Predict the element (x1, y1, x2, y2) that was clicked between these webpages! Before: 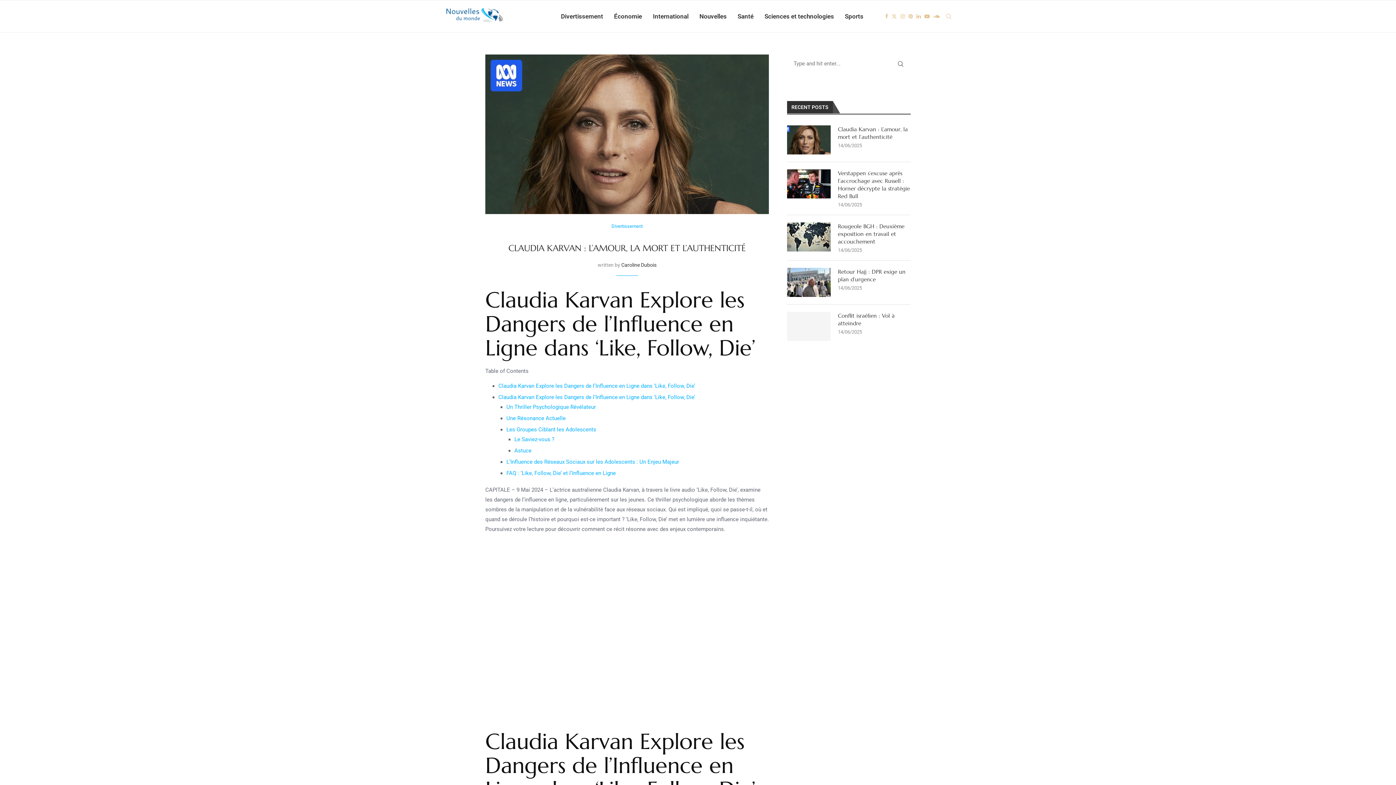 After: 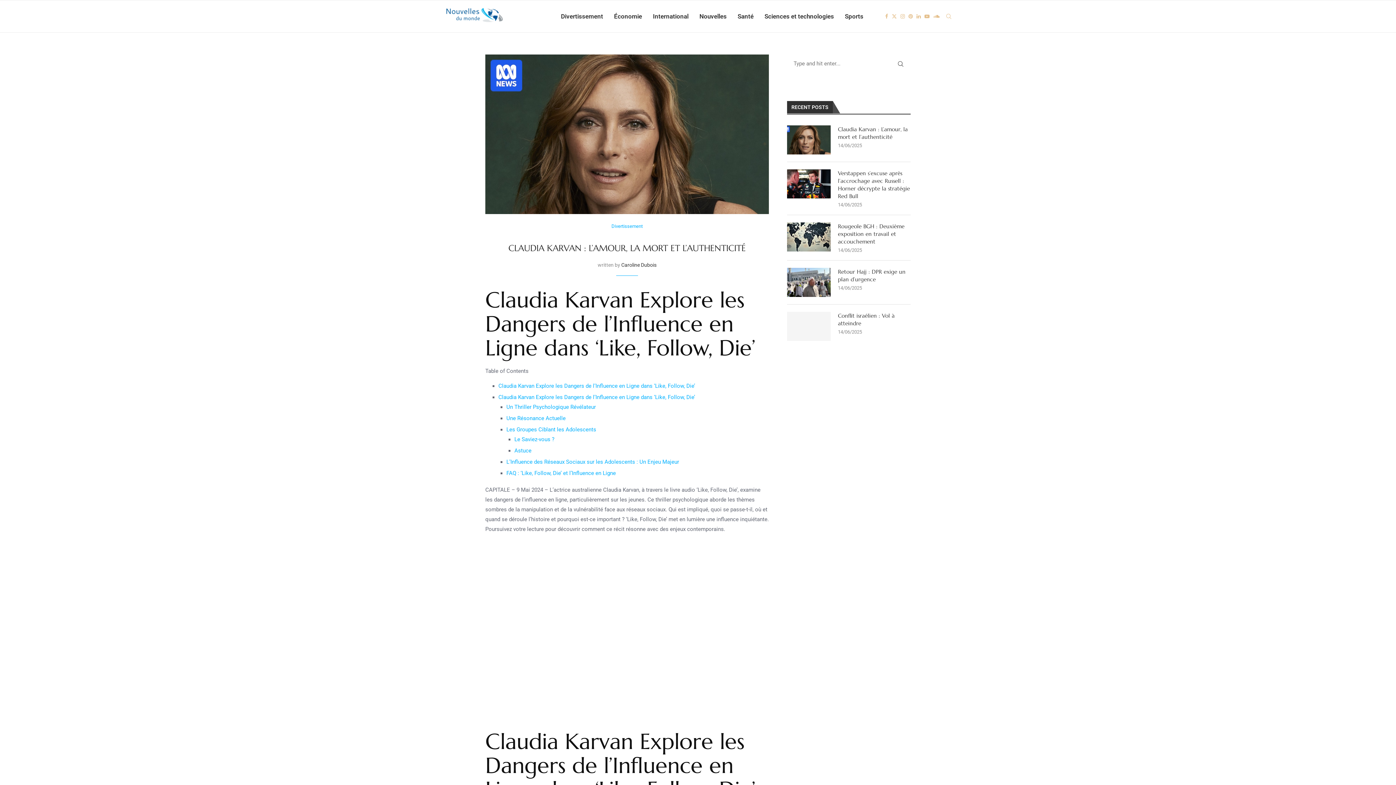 Action: label: Caroline Dubois bbox: (621, 262, 656, 267)